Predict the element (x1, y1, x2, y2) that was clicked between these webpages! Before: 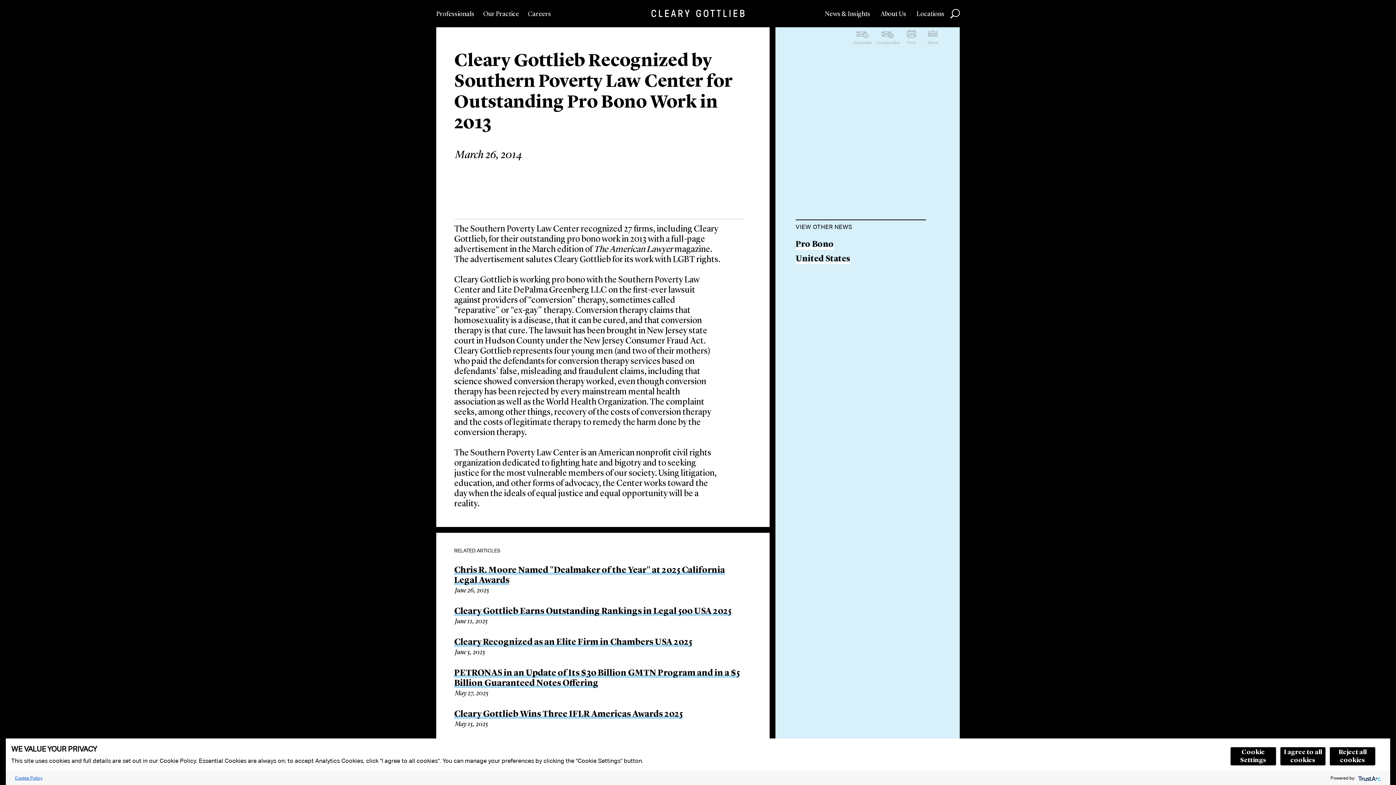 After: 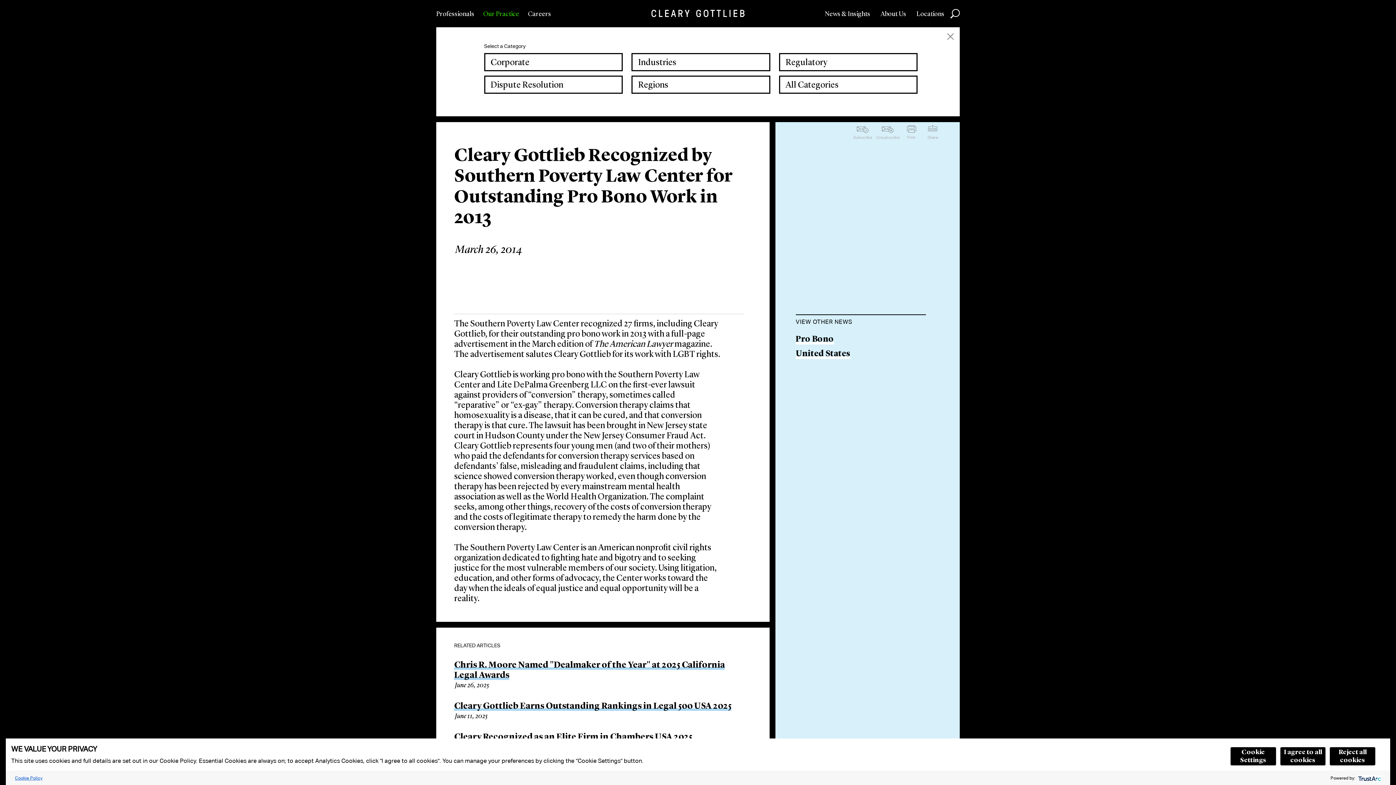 Action: bbox: (483, 0, 519, 27) label: Our Practice